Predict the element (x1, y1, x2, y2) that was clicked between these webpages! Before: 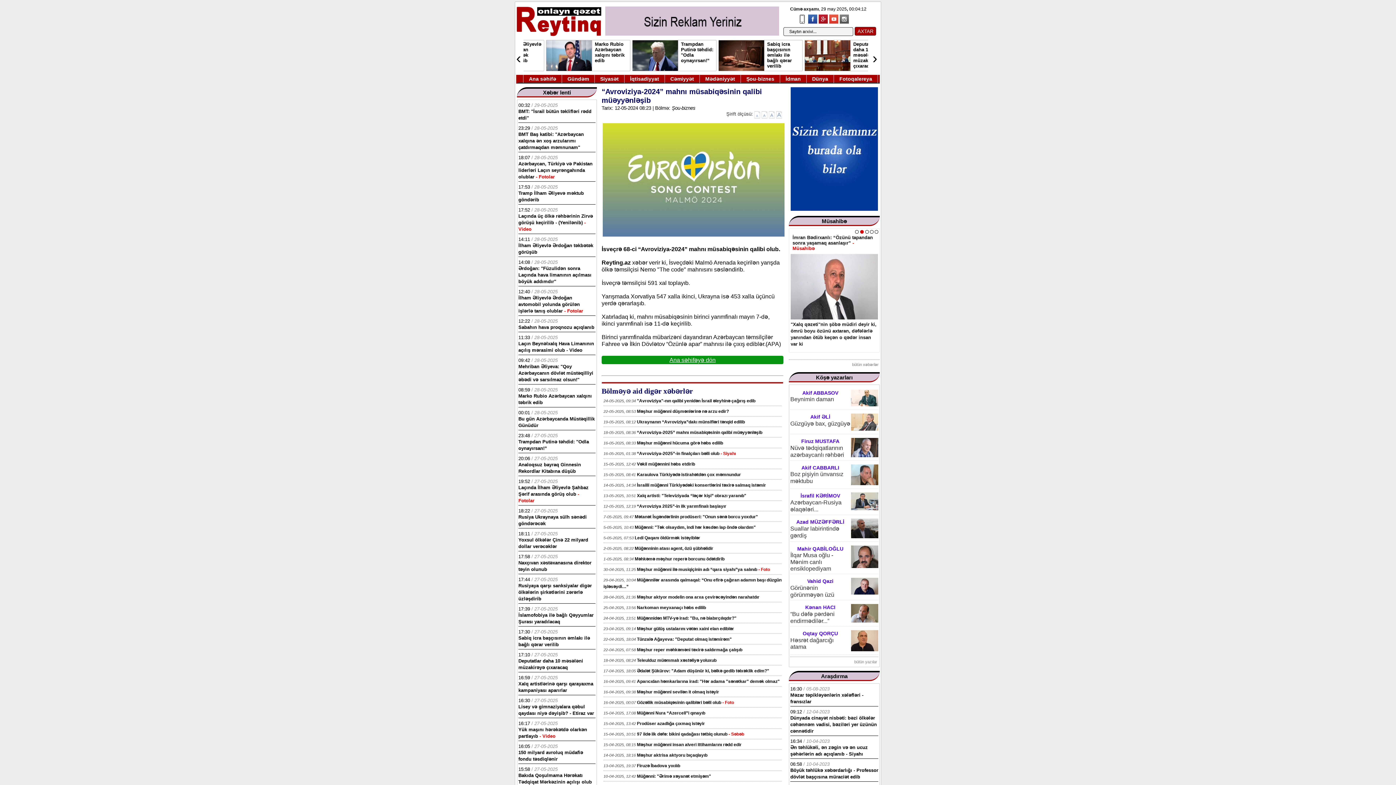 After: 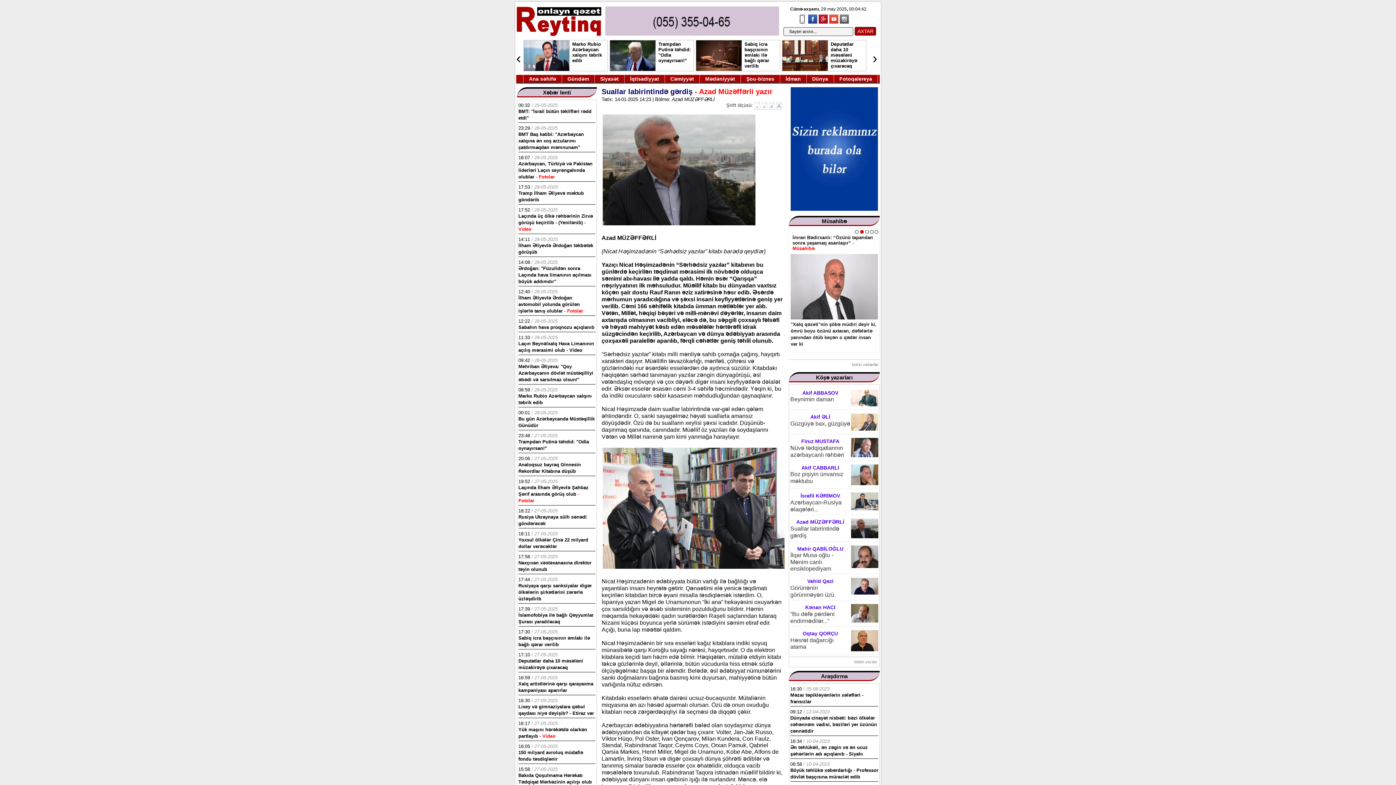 Action: bbox: (851, 533, 878, 539)